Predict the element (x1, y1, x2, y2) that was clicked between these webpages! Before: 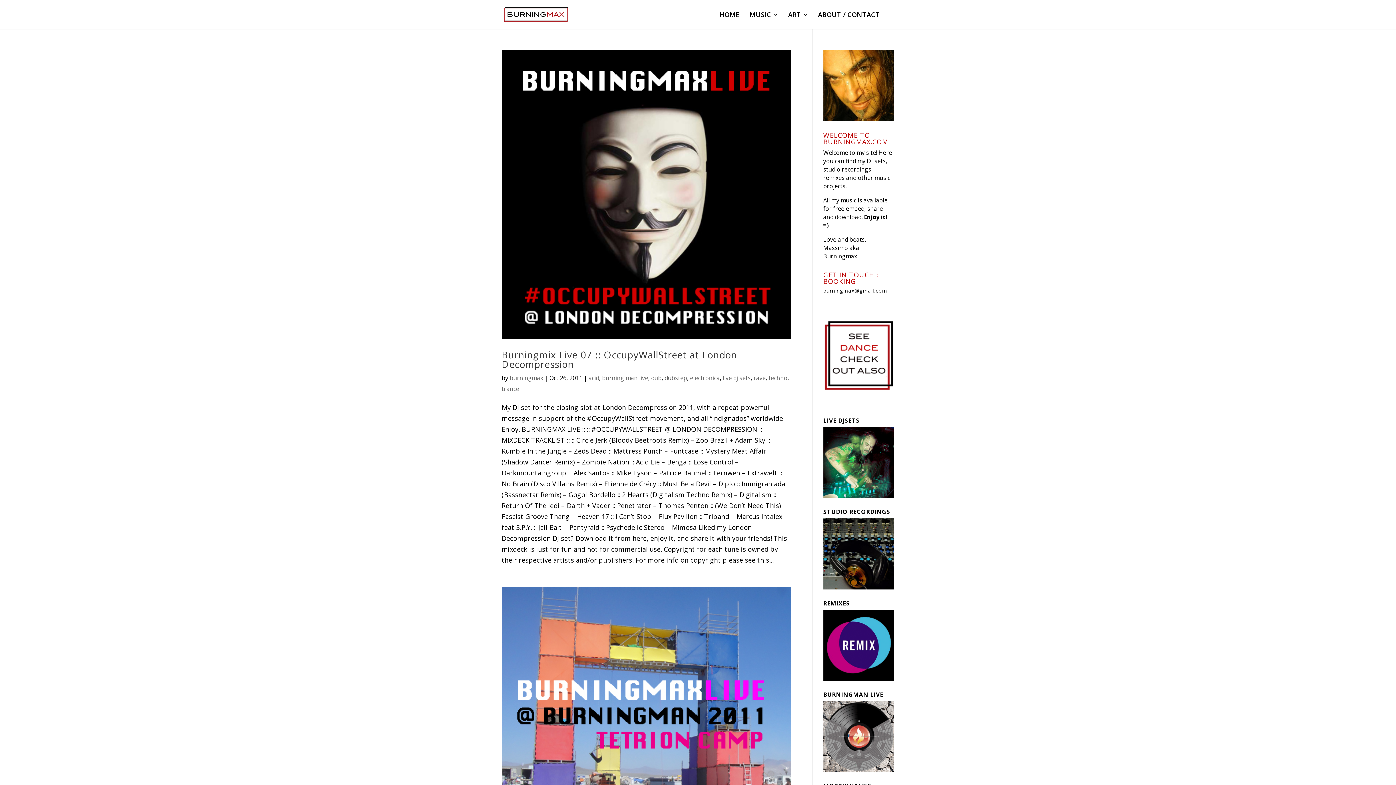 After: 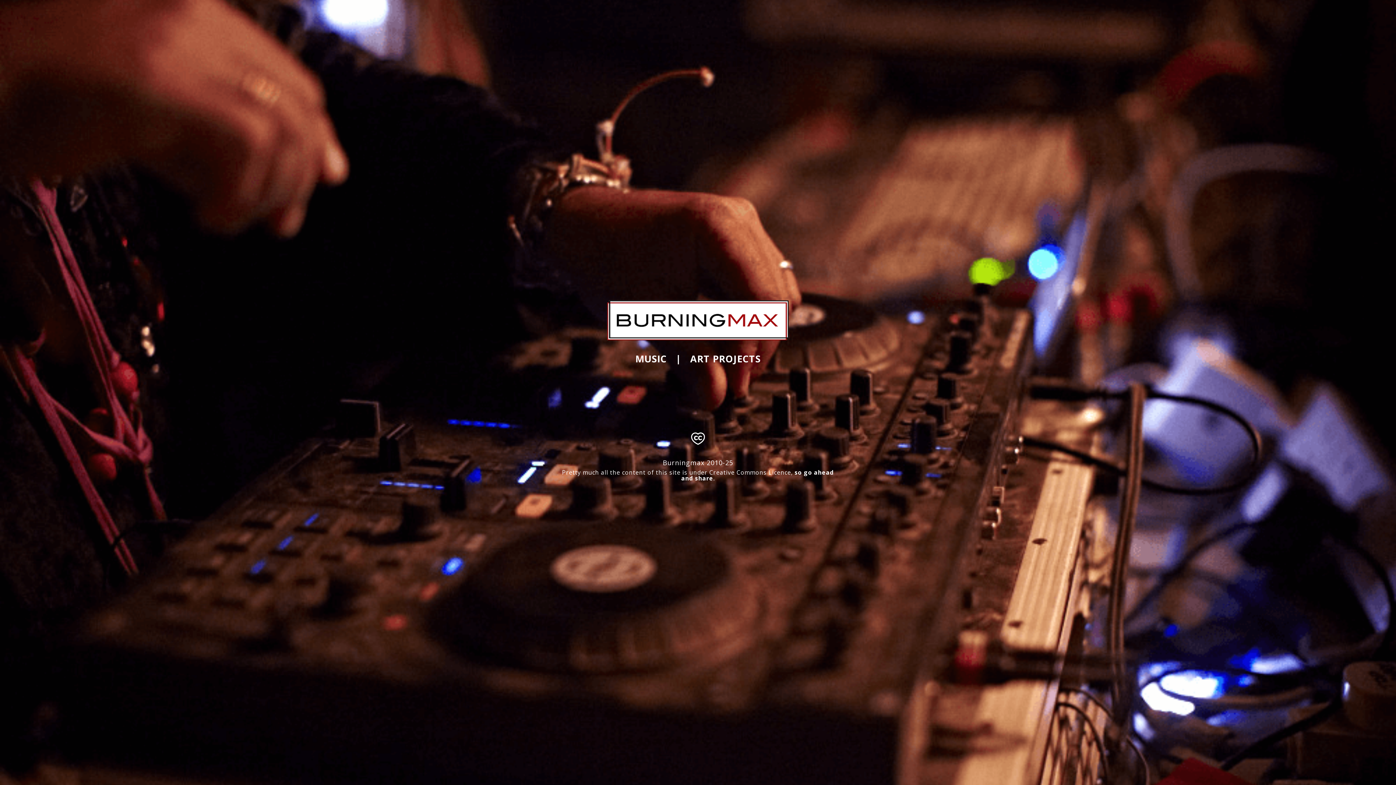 Action: label: HOME bbox: (719, 12, 740, 29)